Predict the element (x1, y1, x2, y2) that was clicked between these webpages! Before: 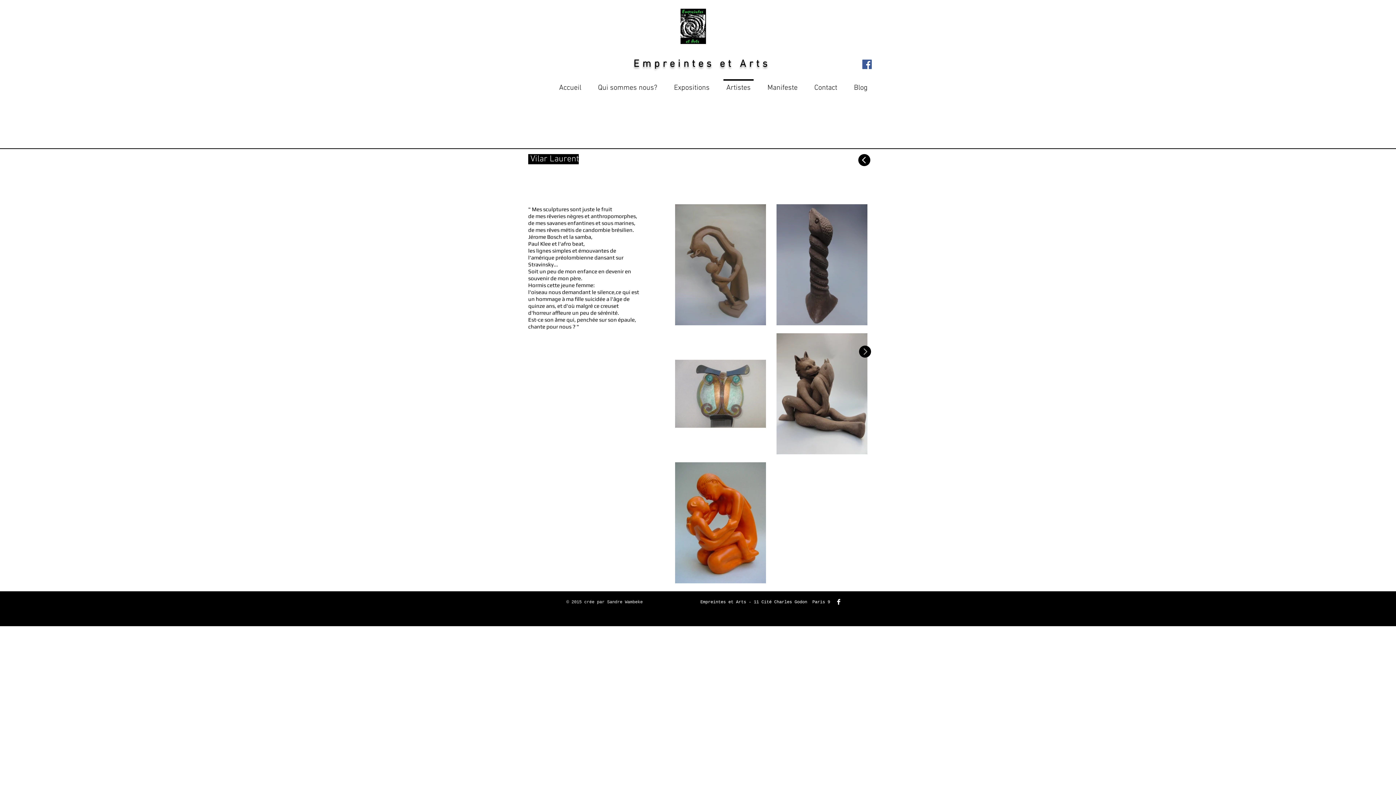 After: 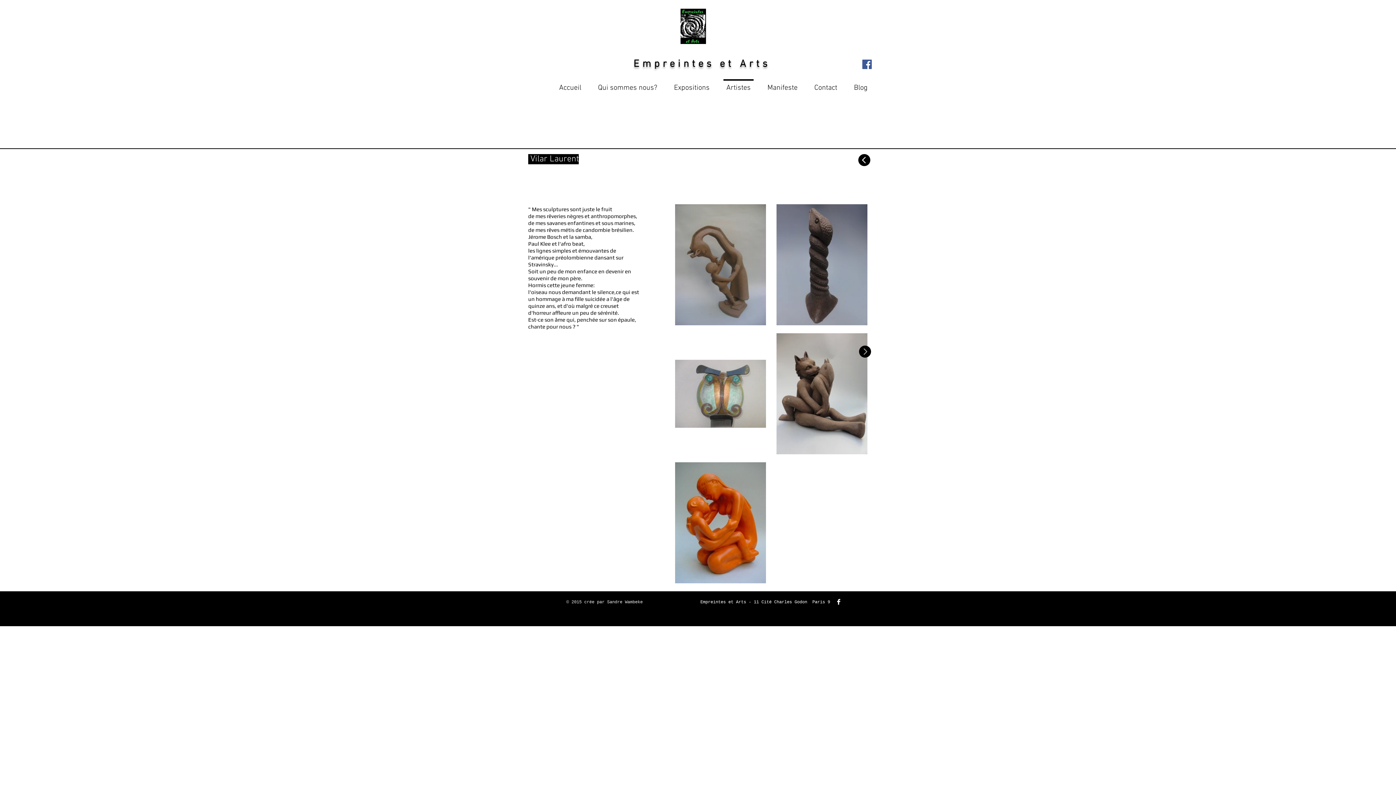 Action: label:    Empreintes et Arts bbox: (616, 58, 770, 70)